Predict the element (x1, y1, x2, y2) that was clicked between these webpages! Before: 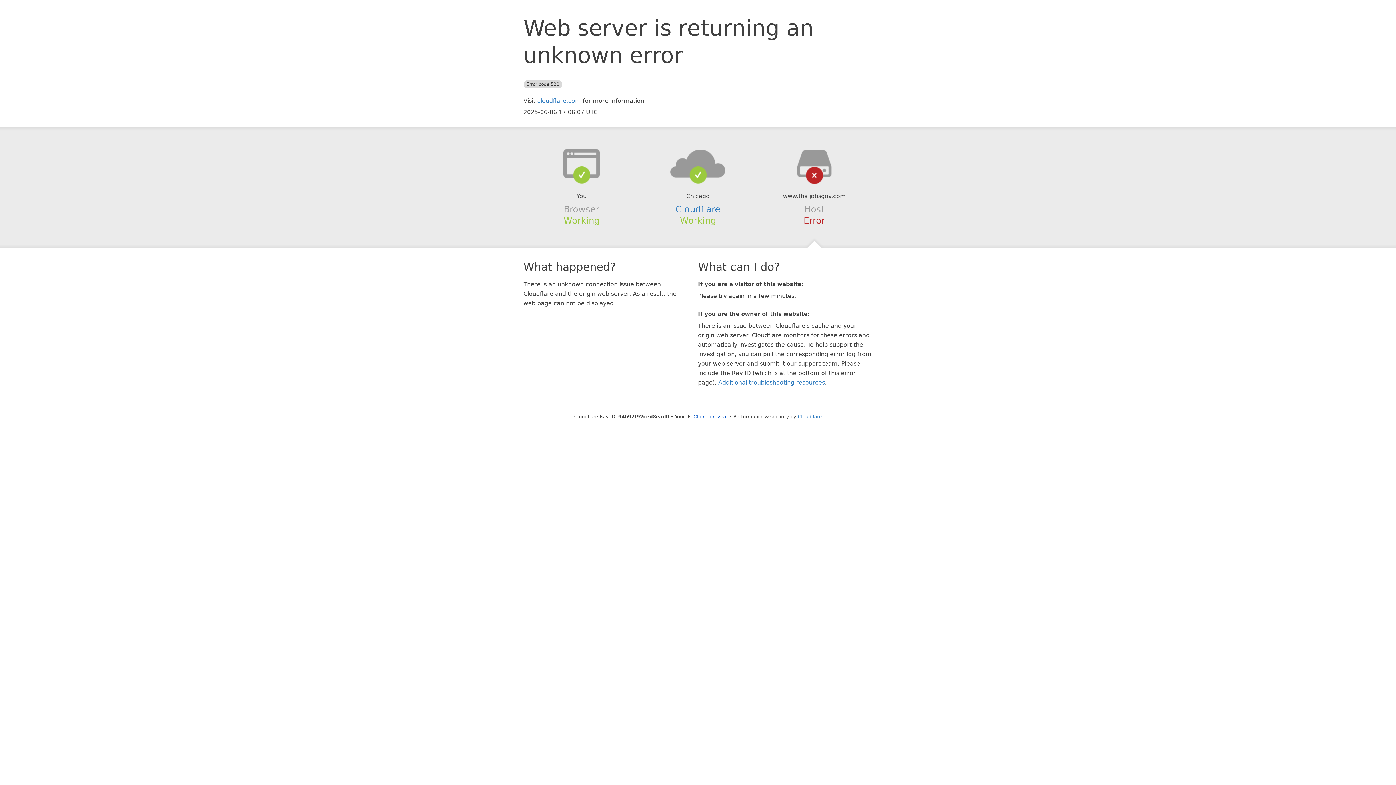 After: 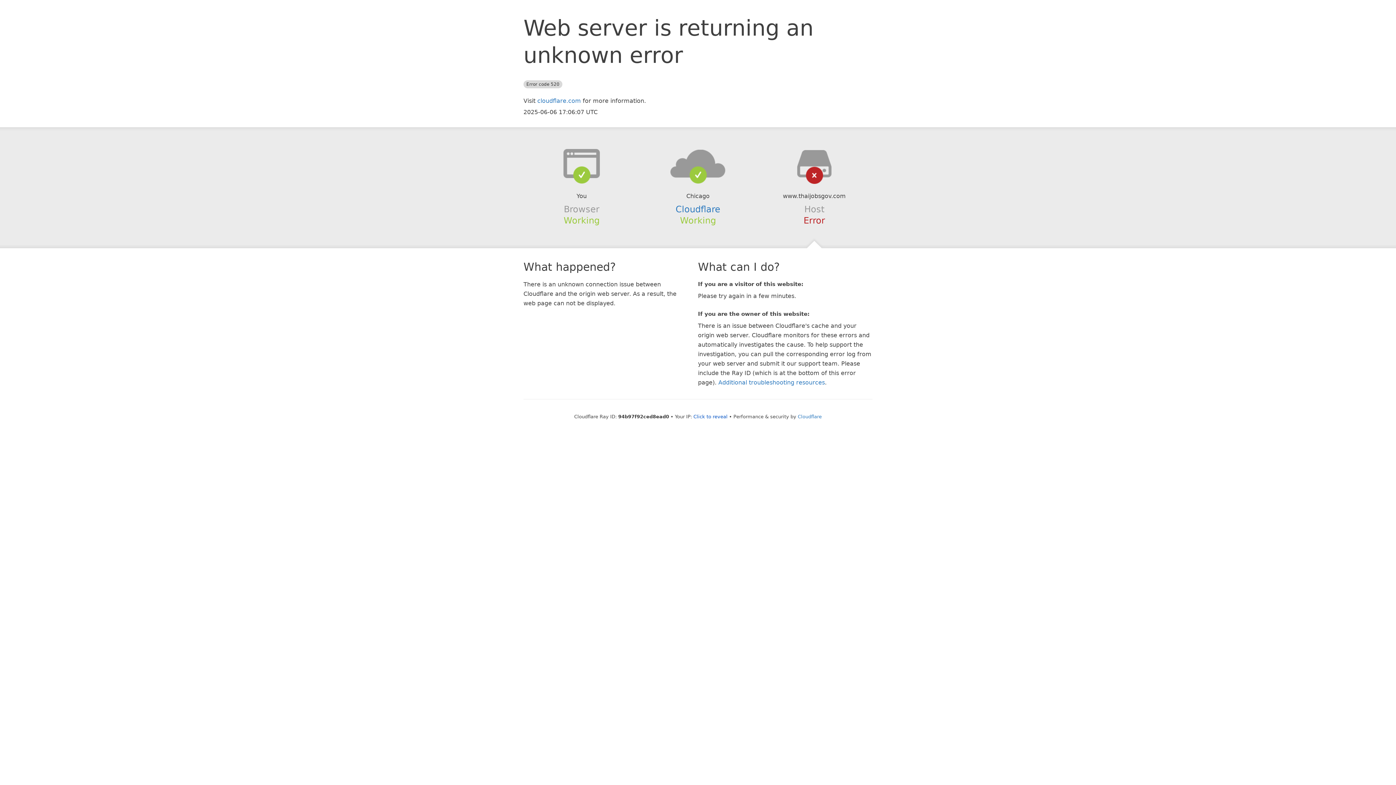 Action: bbox: (639, 148, 756, 178)